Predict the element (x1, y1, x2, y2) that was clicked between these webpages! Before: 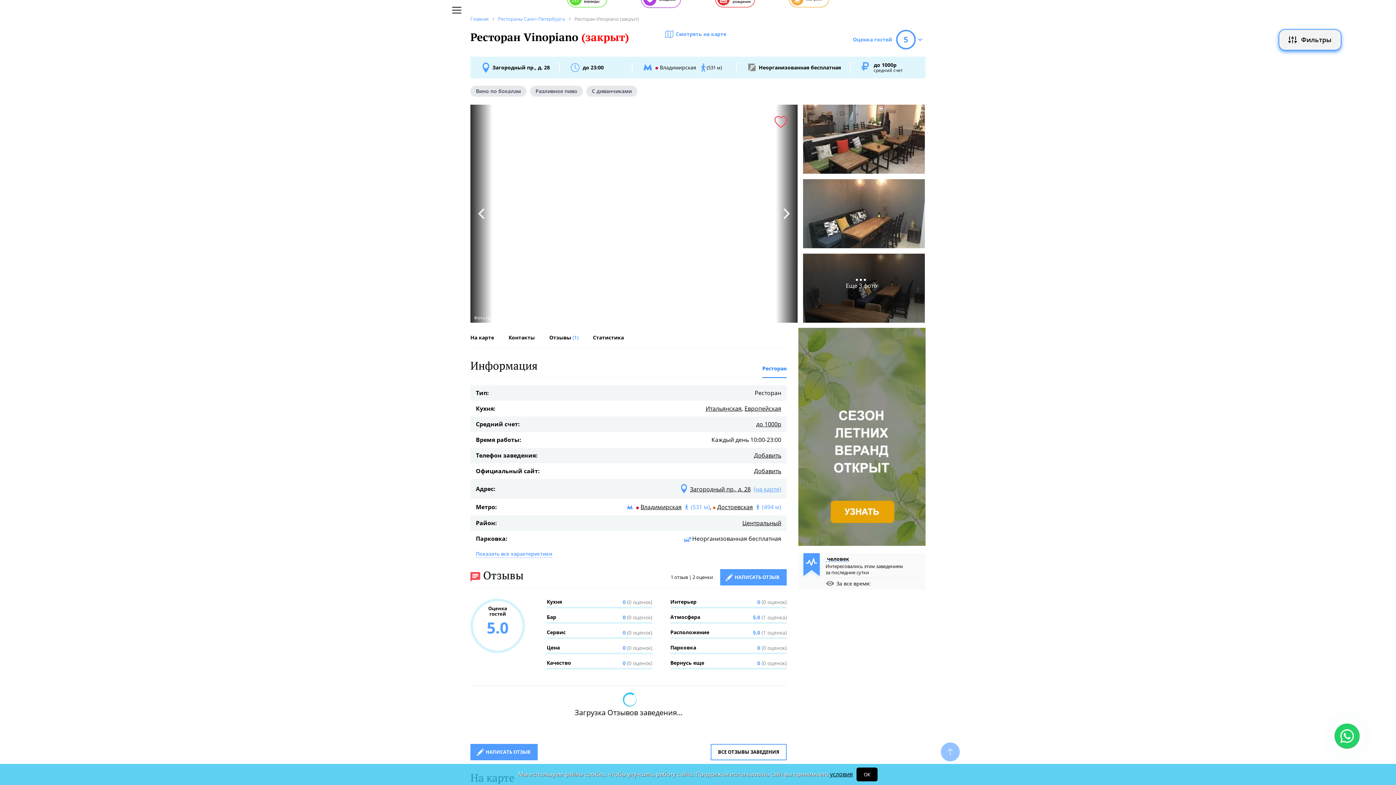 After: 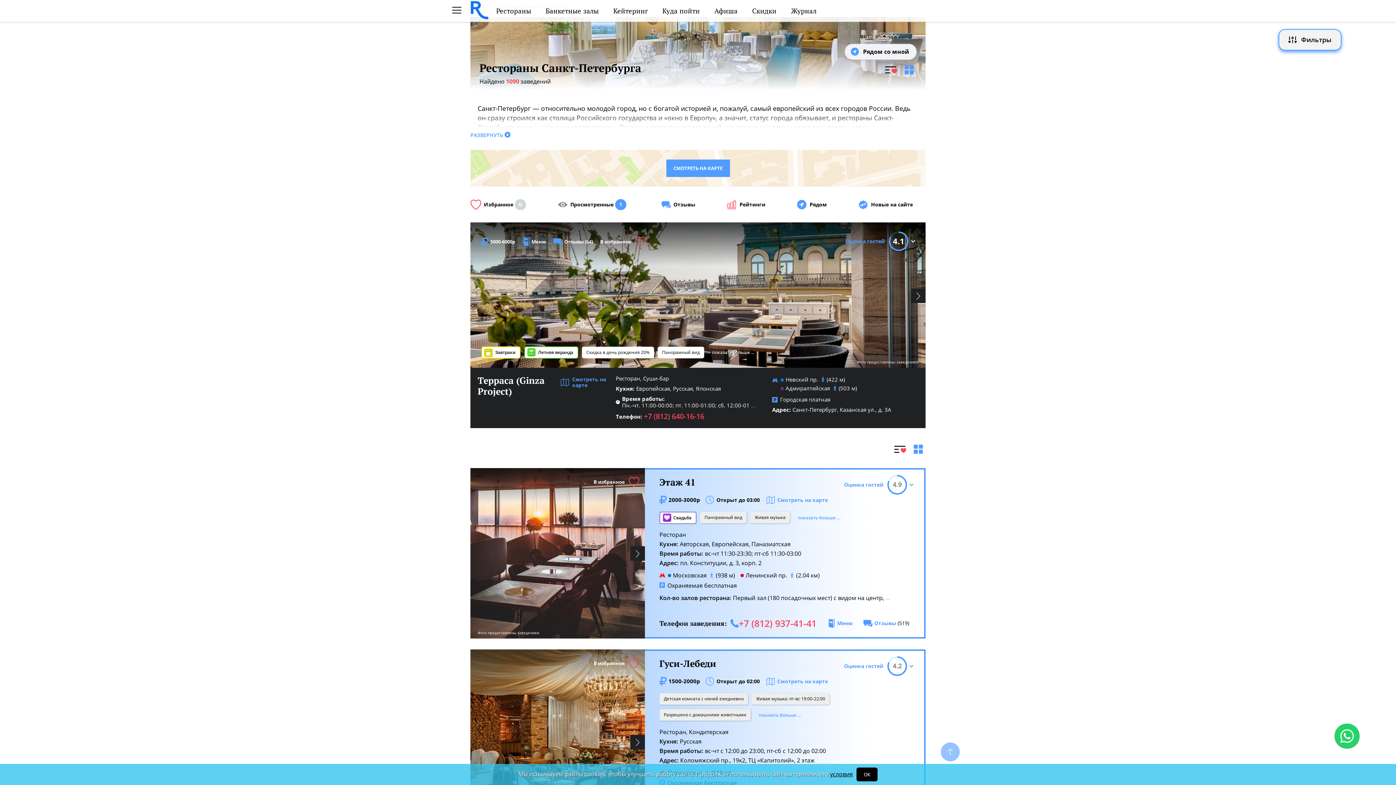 Action: bbox: (498, 15, 565, 22) label: Рестораны Санкт-Петербурга